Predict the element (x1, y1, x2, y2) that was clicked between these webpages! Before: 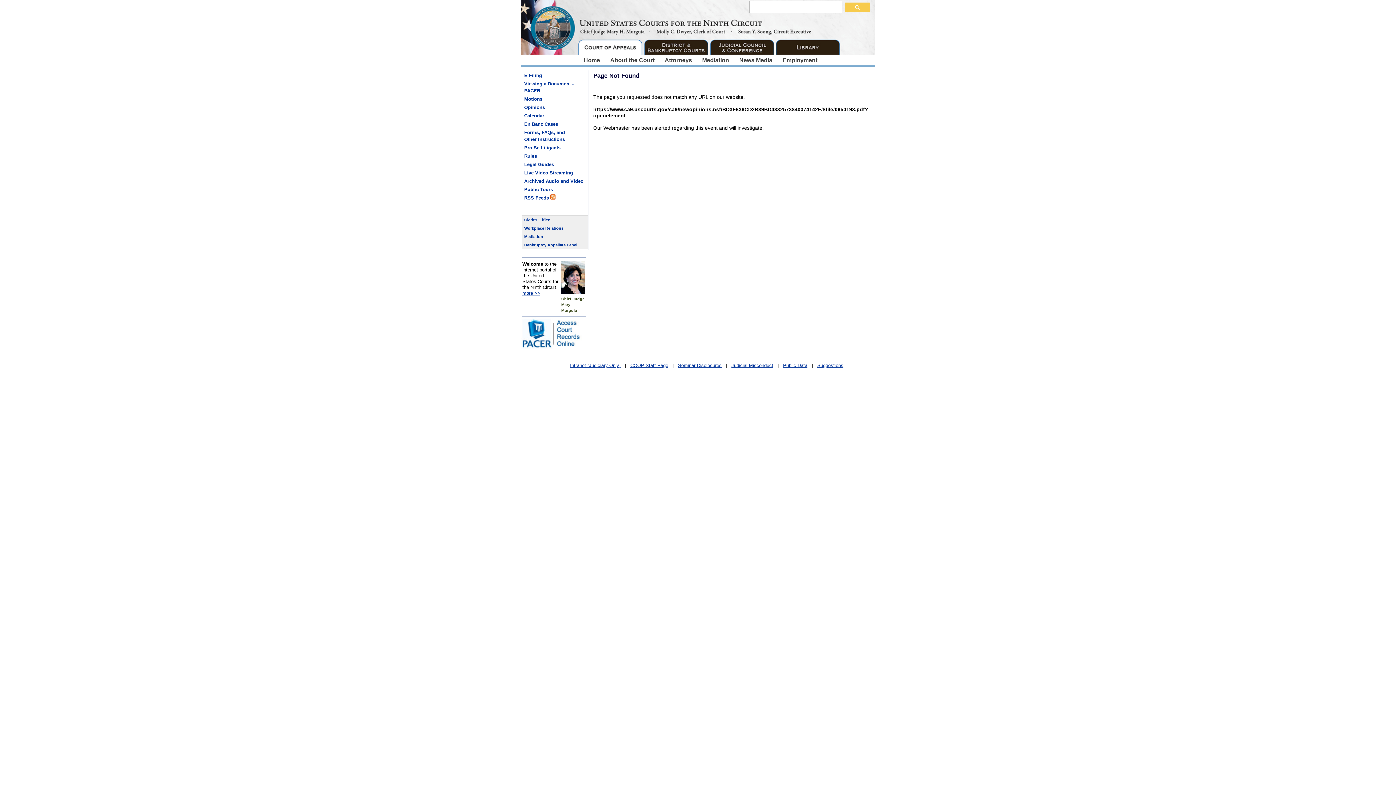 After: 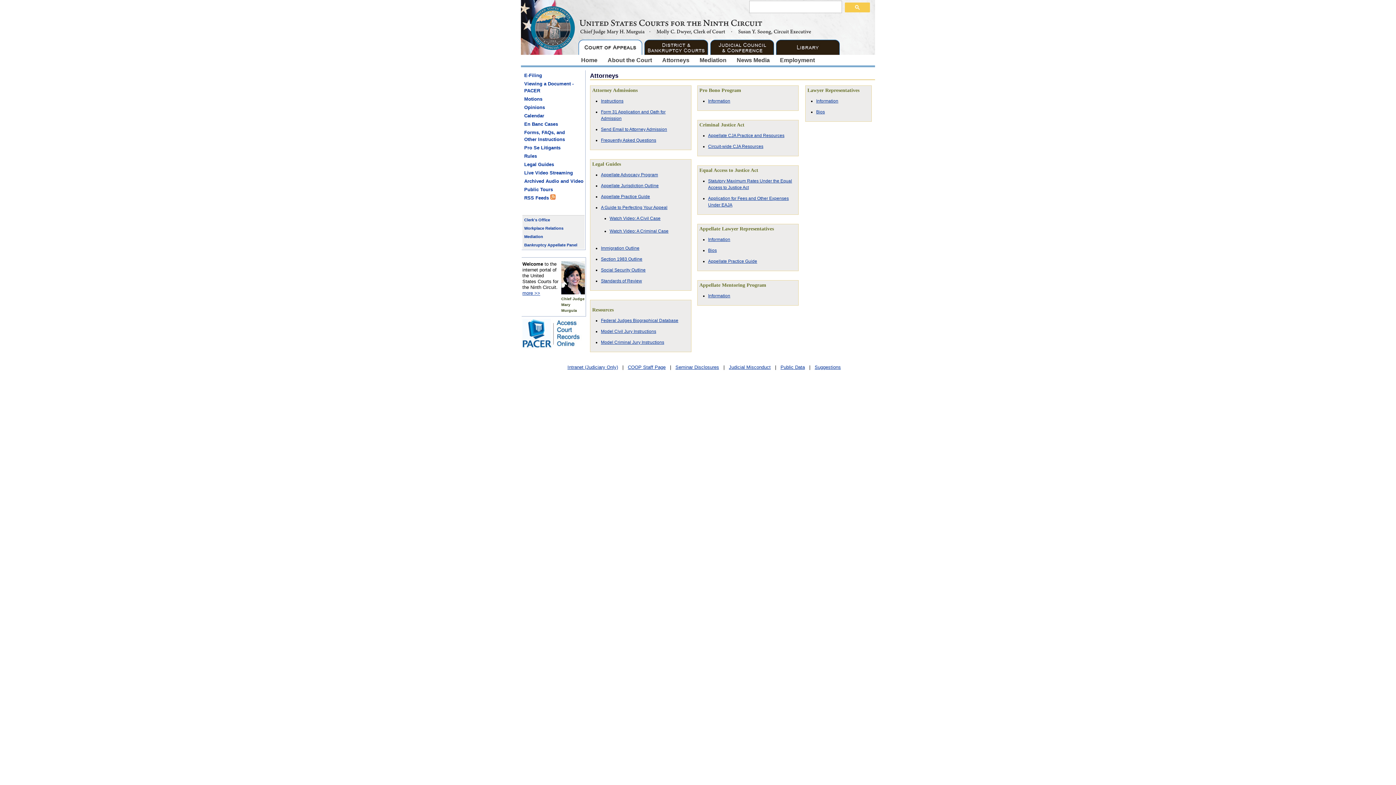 Action: label: Attorneys bbox: (664, 57, 692, 63)